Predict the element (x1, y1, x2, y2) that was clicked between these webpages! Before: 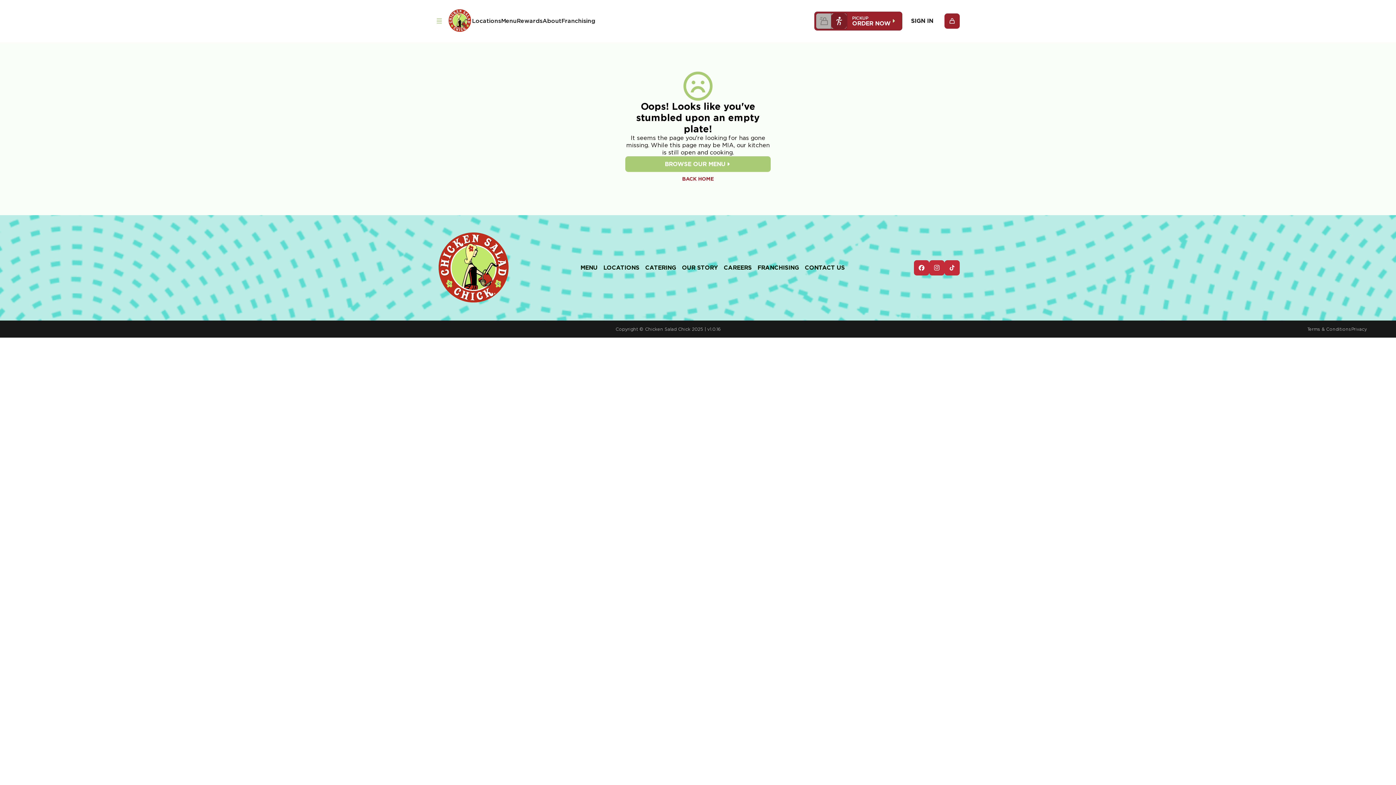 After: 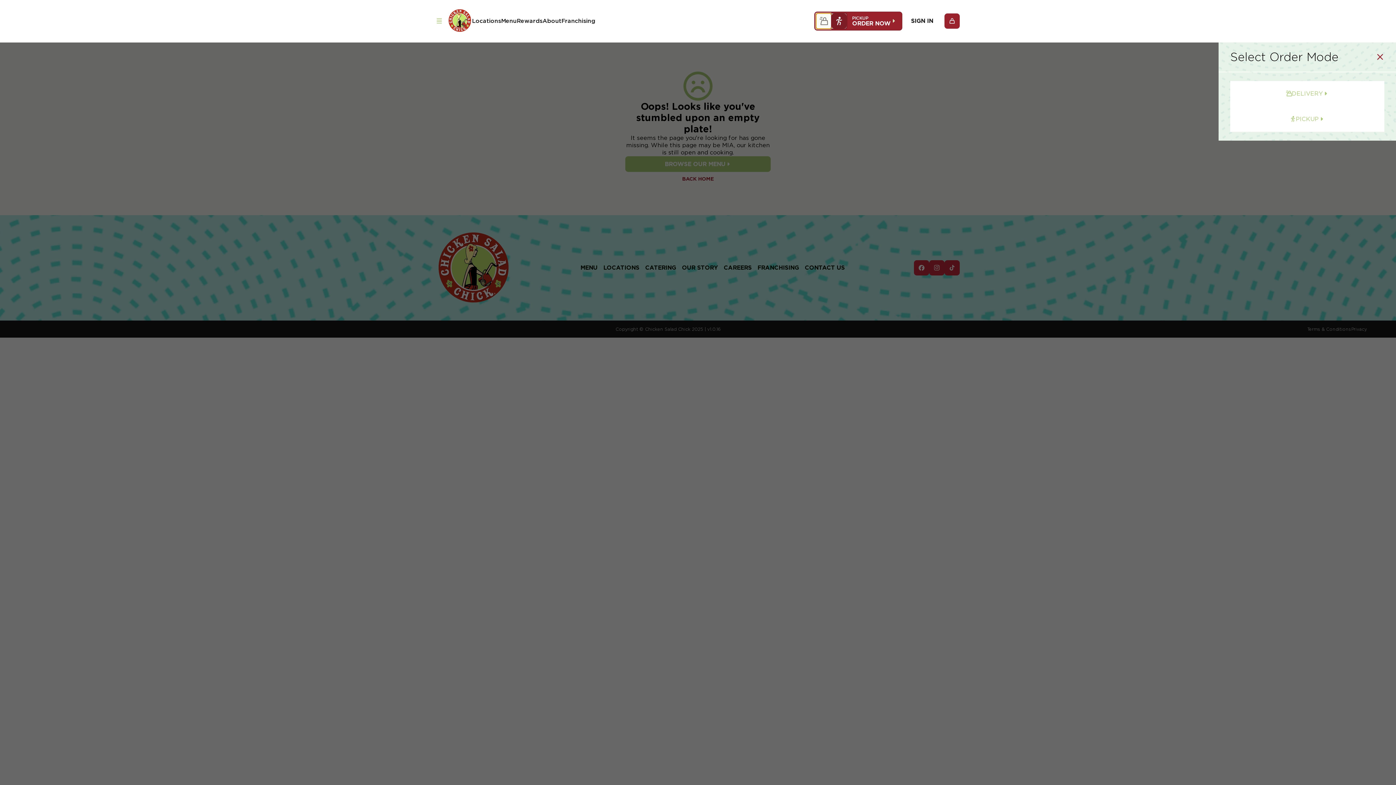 Action: bbox: (816, 13, 831, 28)